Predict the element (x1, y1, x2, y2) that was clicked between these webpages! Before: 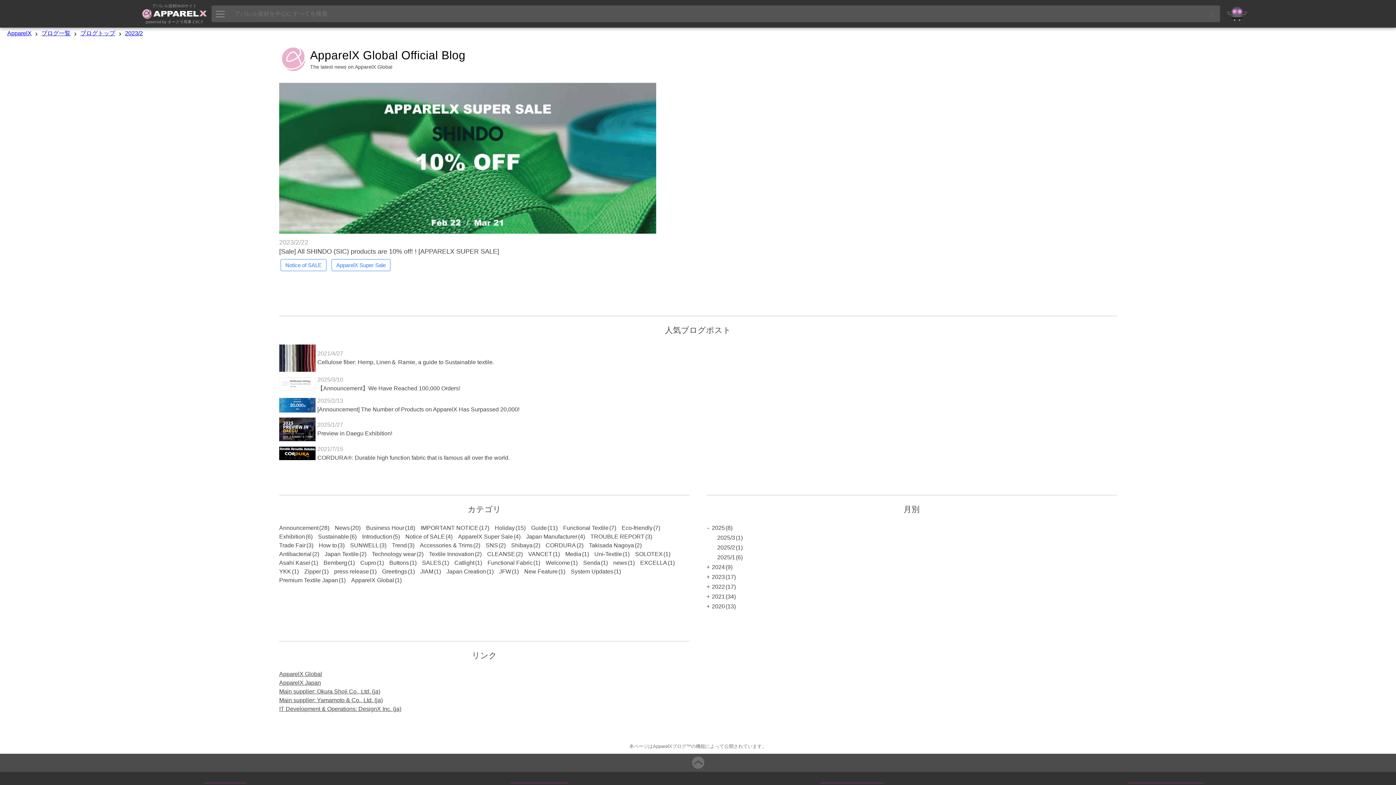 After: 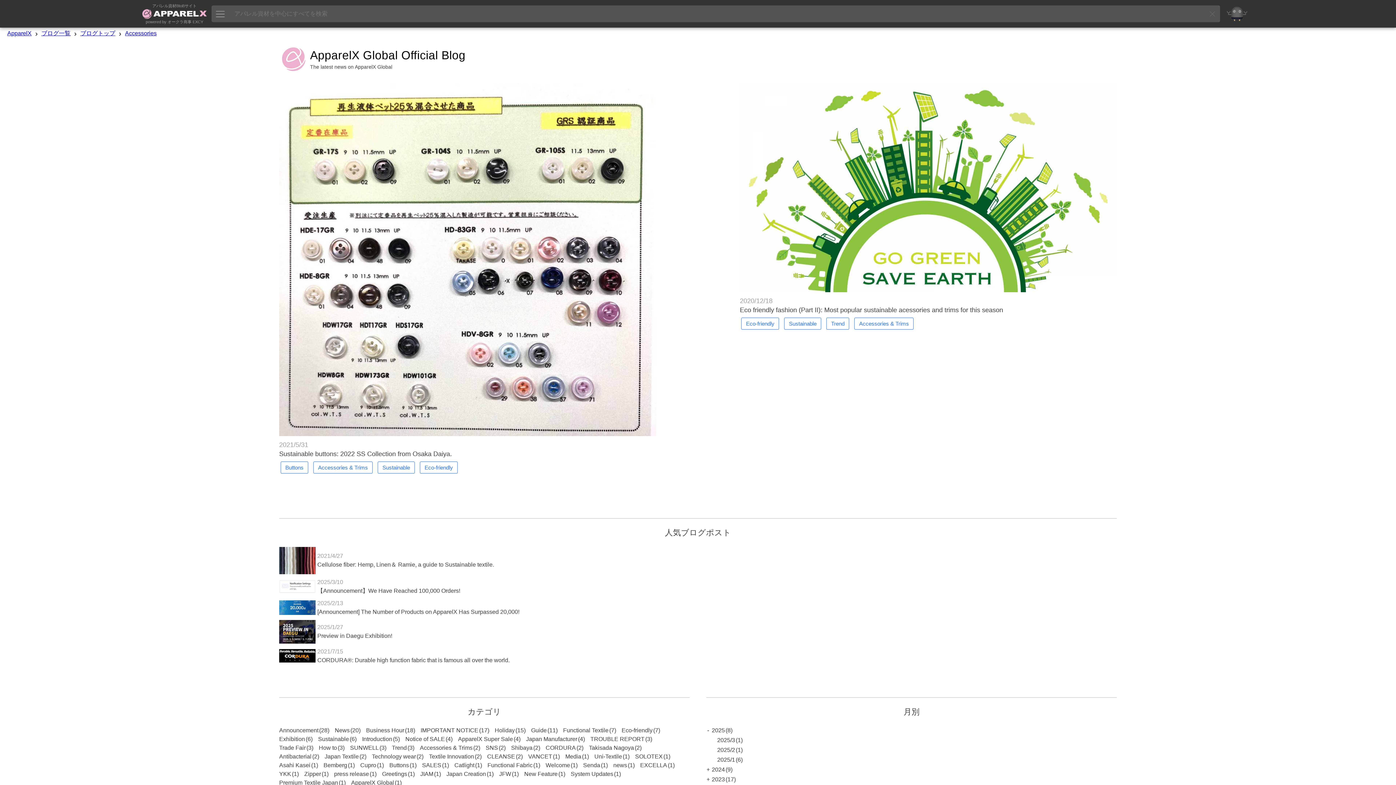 Action: bbox: (420, 542, 472, 548) label: Accessories & Trims